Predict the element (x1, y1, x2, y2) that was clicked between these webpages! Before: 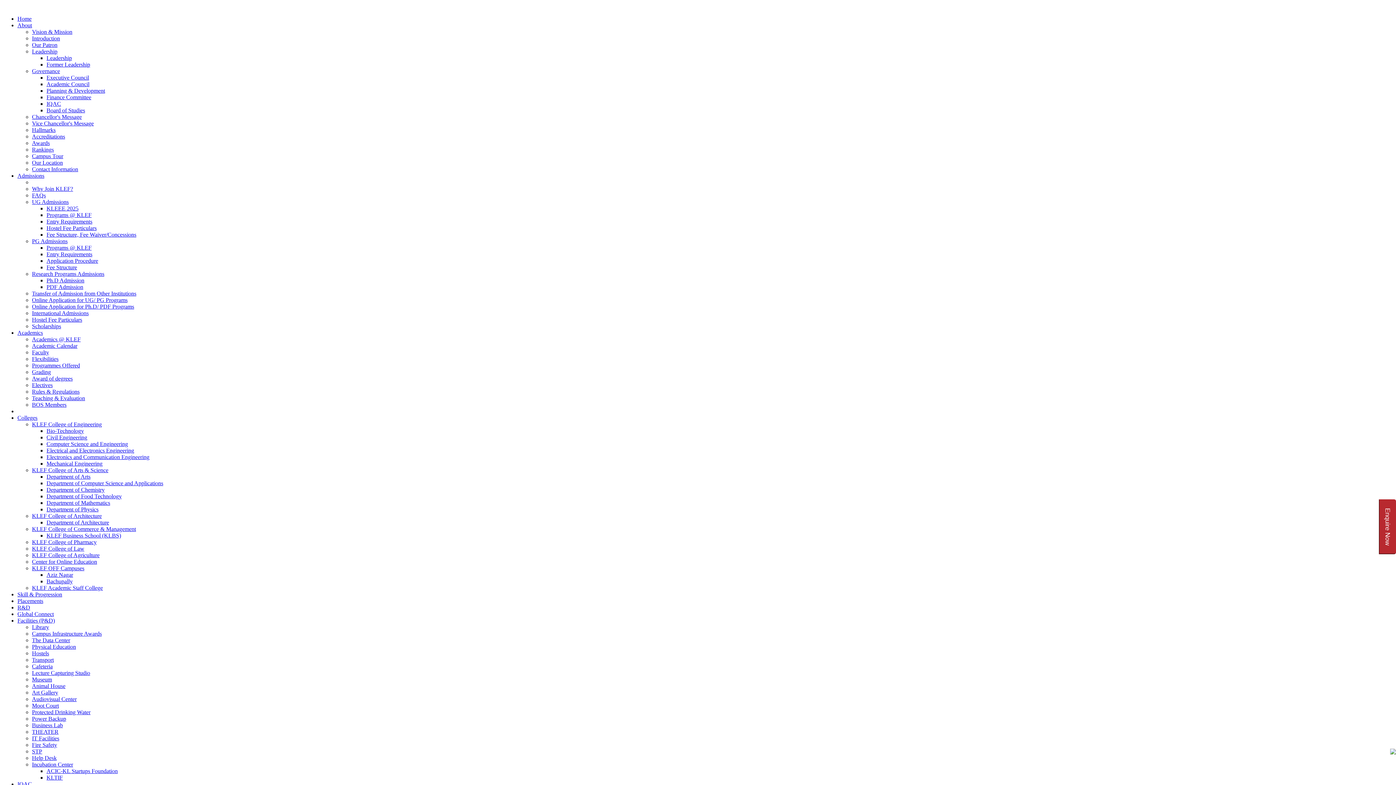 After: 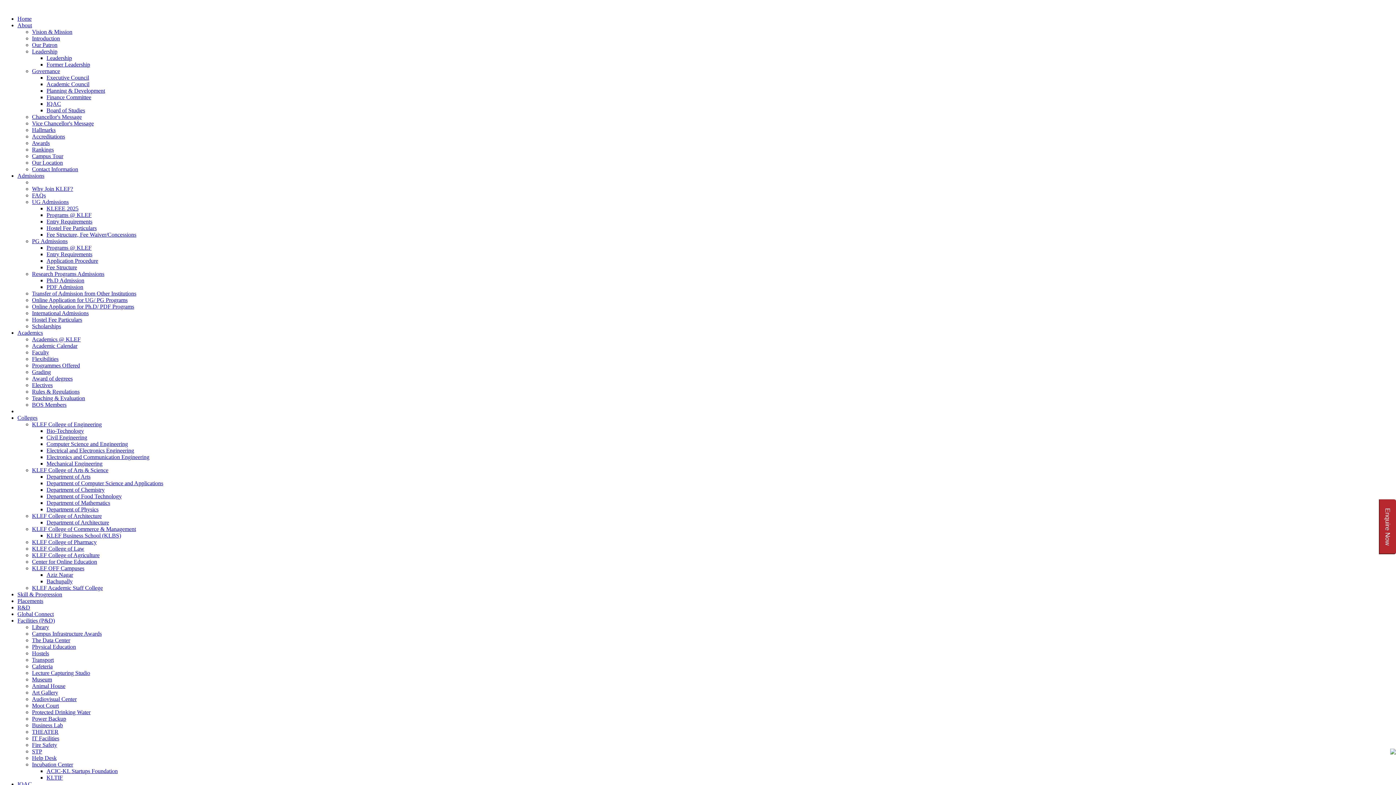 Action: label: Finance Committee bbox: (46, 94, 91, 100)